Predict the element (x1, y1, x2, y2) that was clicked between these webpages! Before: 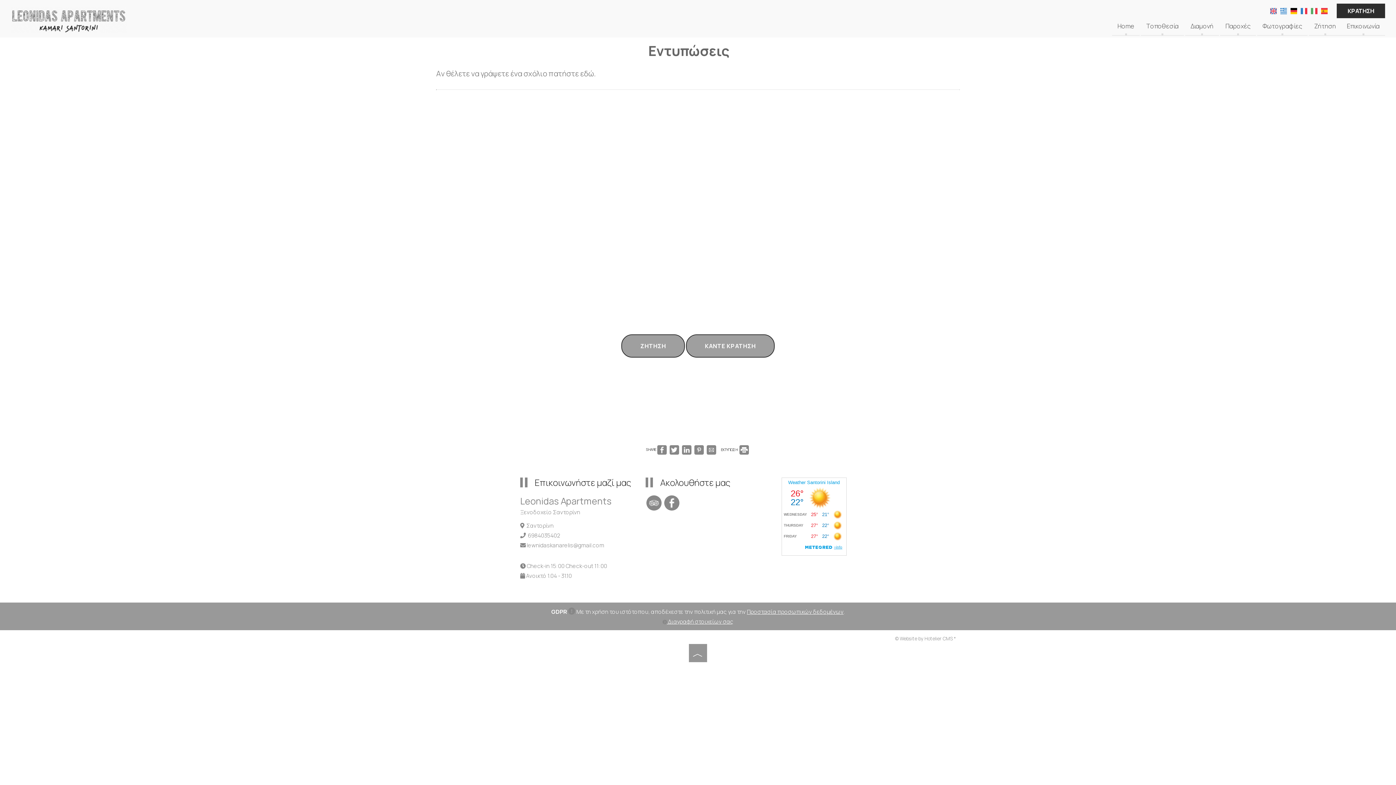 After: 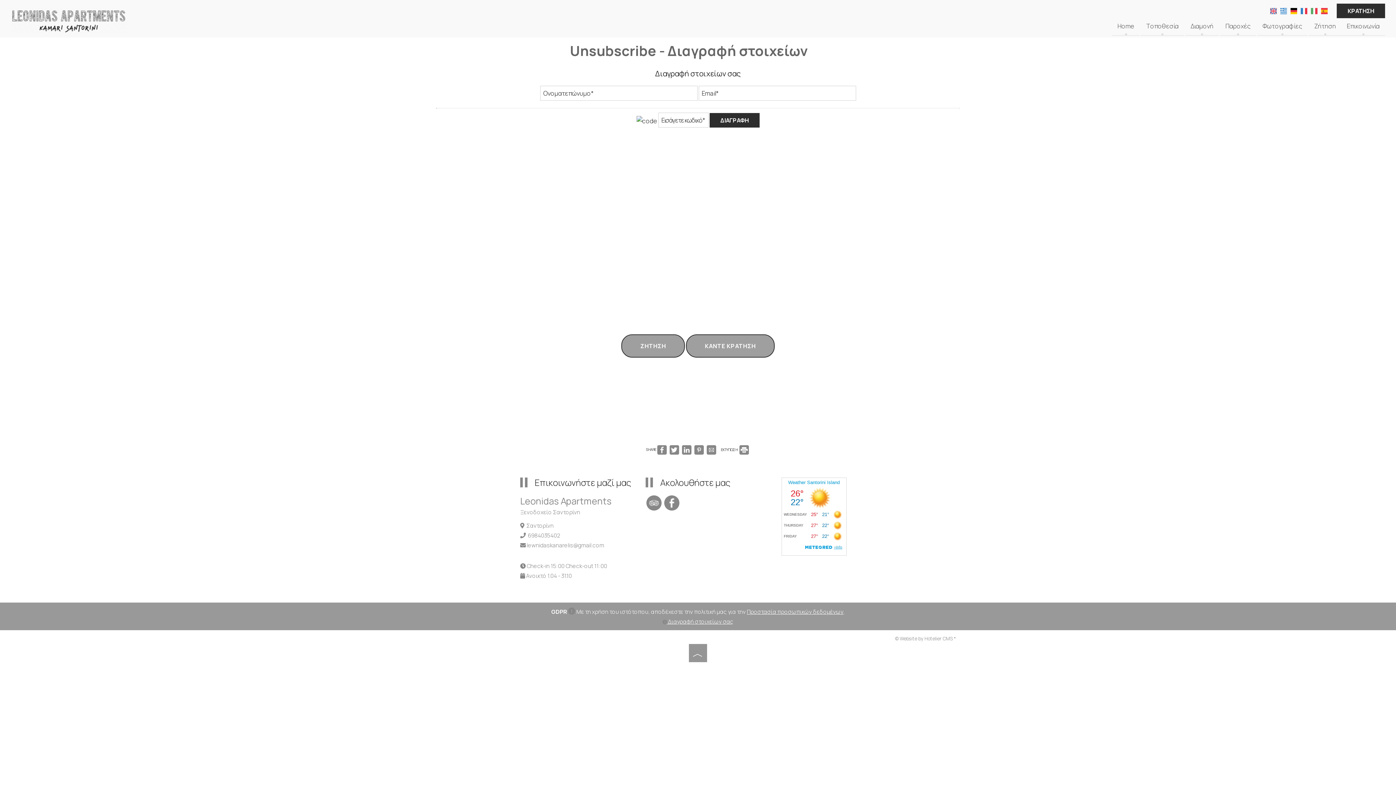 Action: bbox: (662, 618, 733, 625) label:  Διαγραφή στοιχείων σας